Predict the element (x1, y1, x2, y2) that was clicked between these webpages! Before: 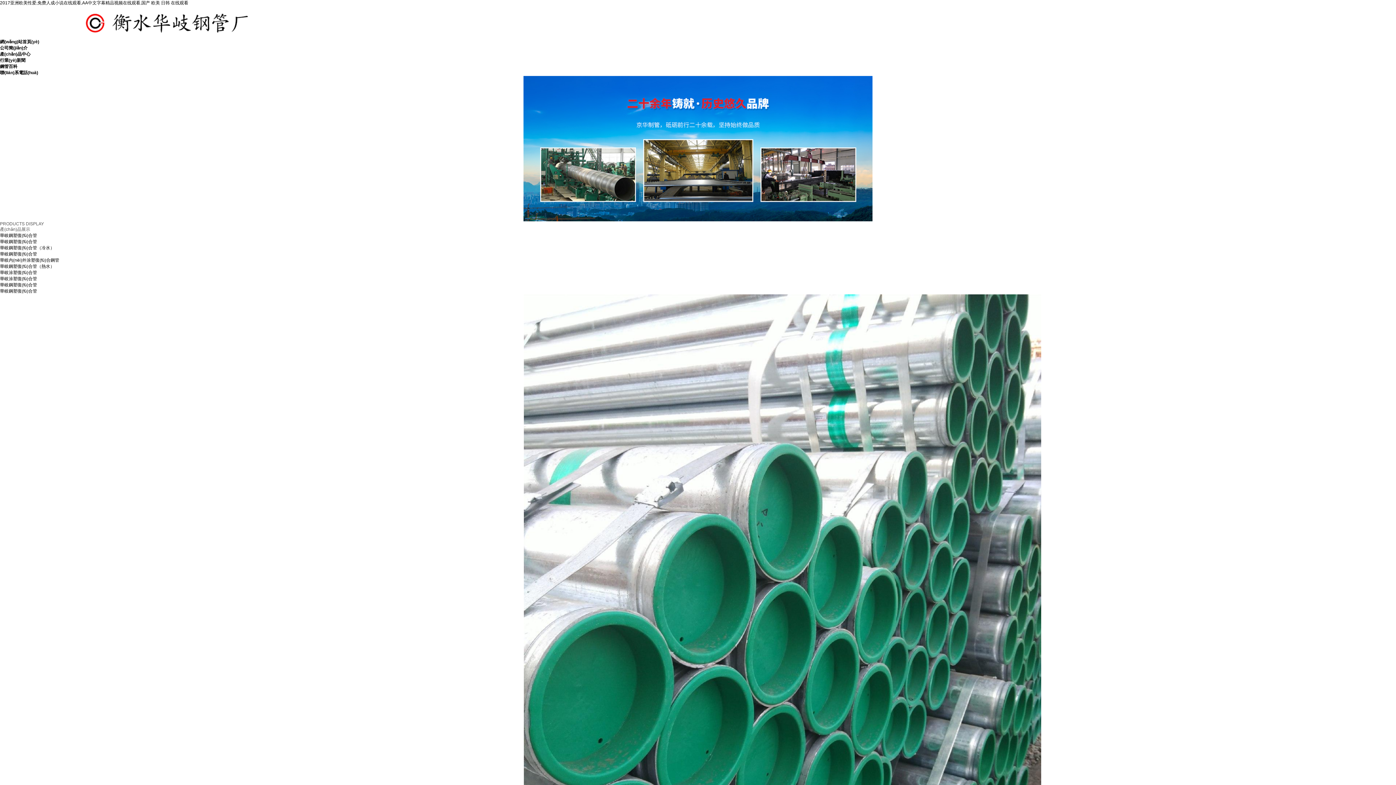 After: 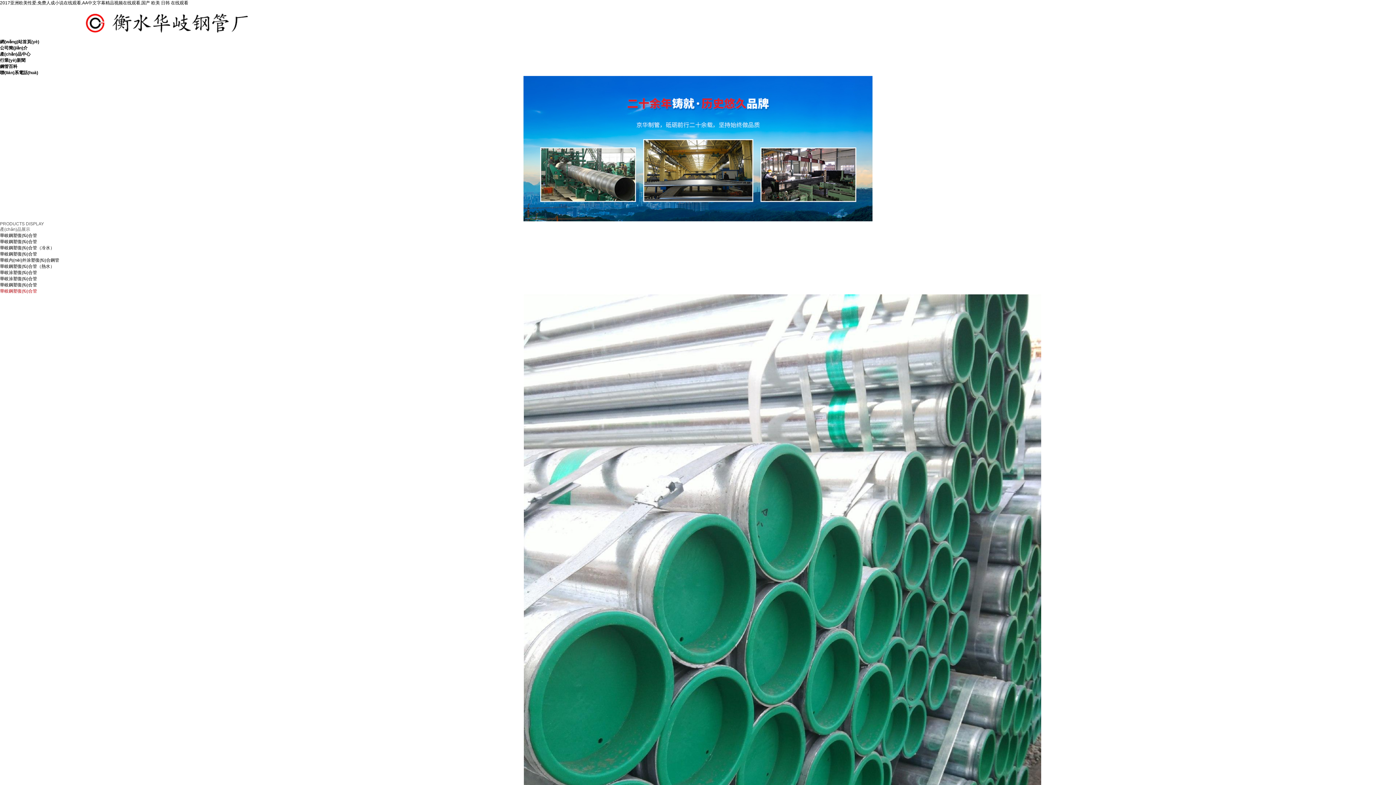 Action: label: 華岐鋼塑復(fù)合管 bbox: (0, 288, 1396, 294)